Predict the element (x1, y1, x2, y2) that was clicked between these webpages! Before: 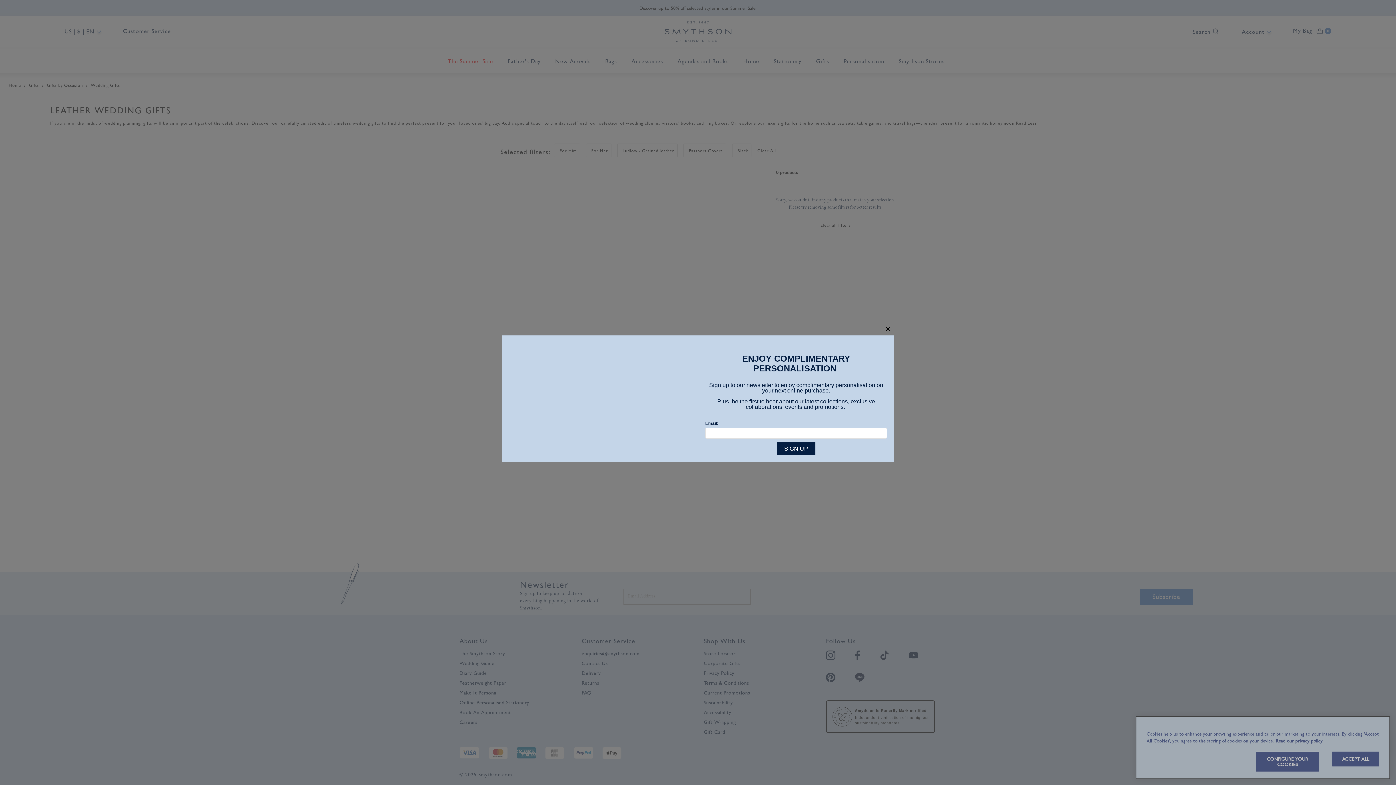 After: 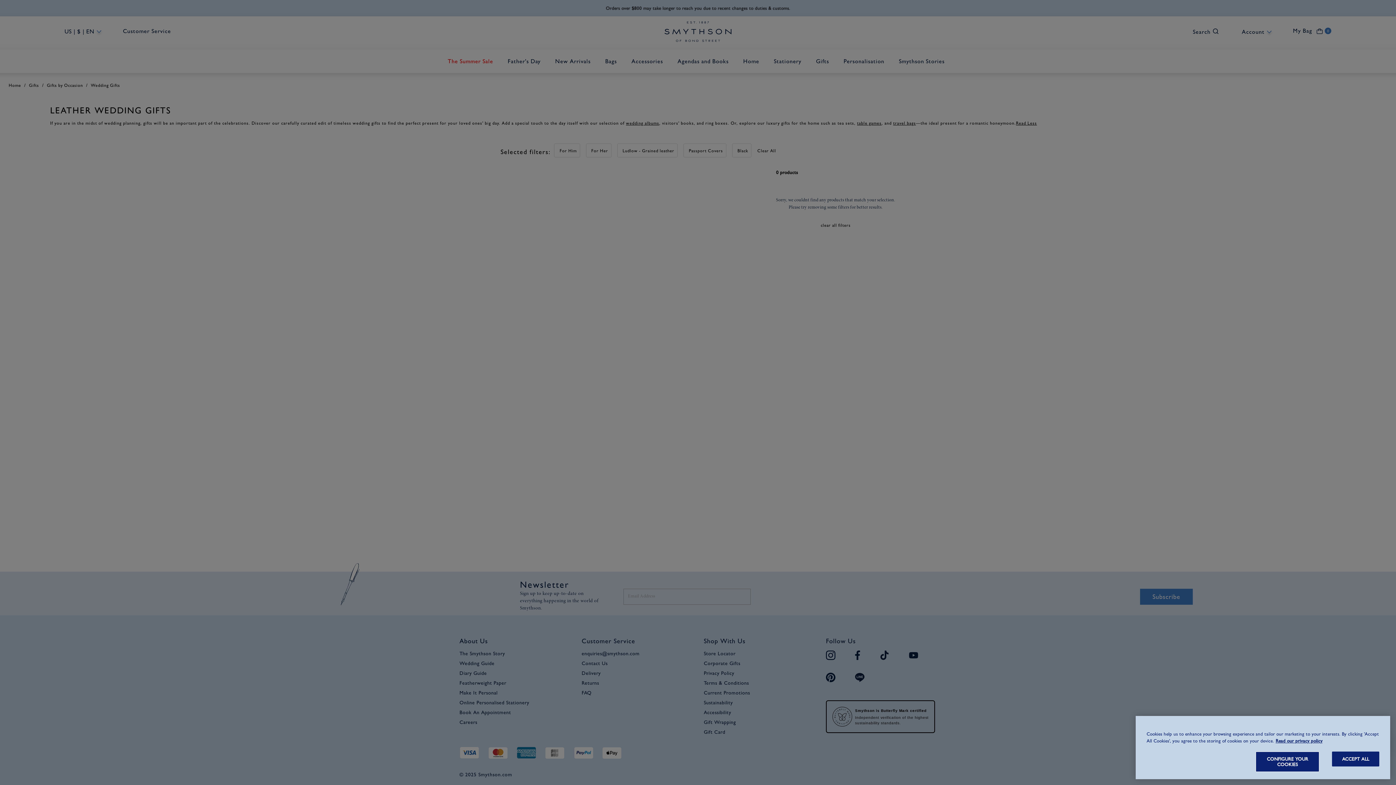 Action: bbox: (881, 322, 894, 335) label: close